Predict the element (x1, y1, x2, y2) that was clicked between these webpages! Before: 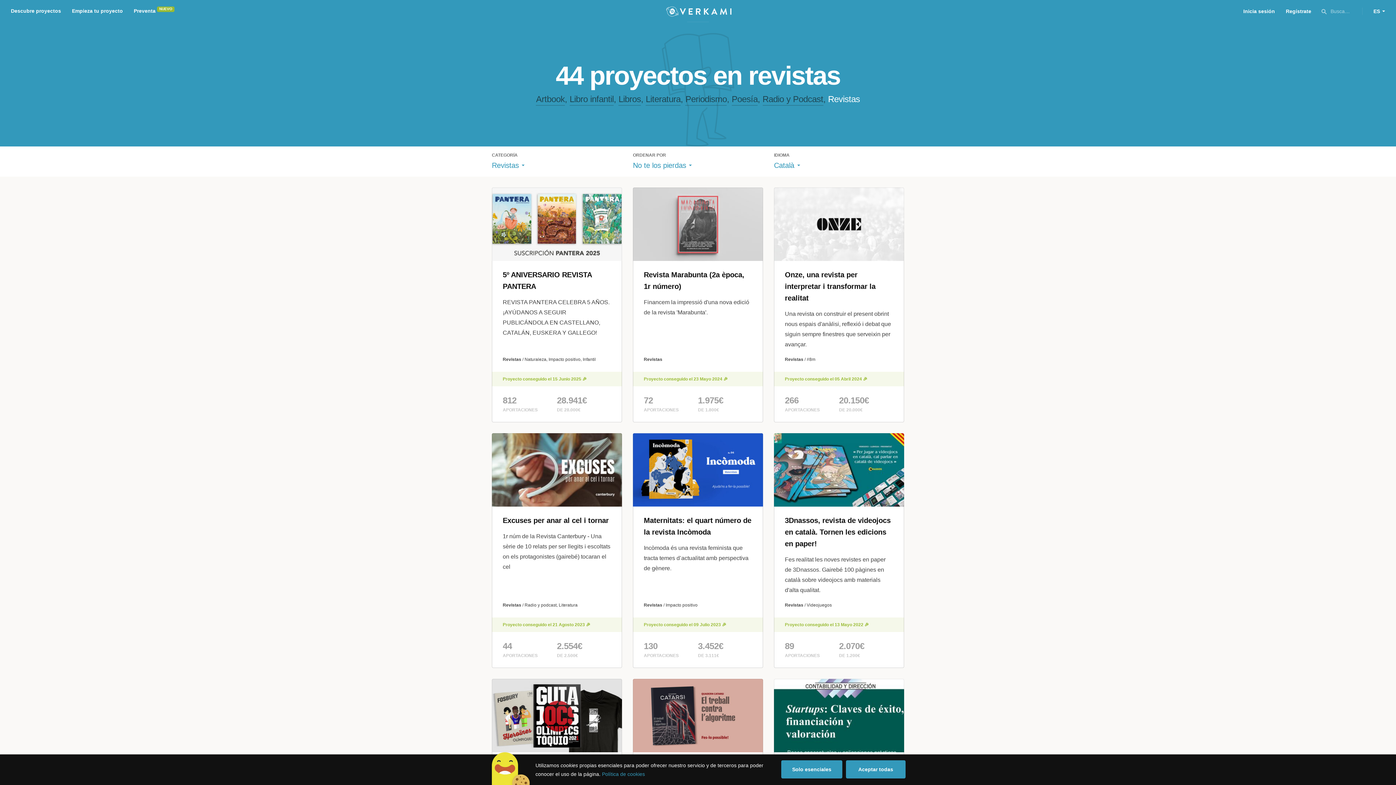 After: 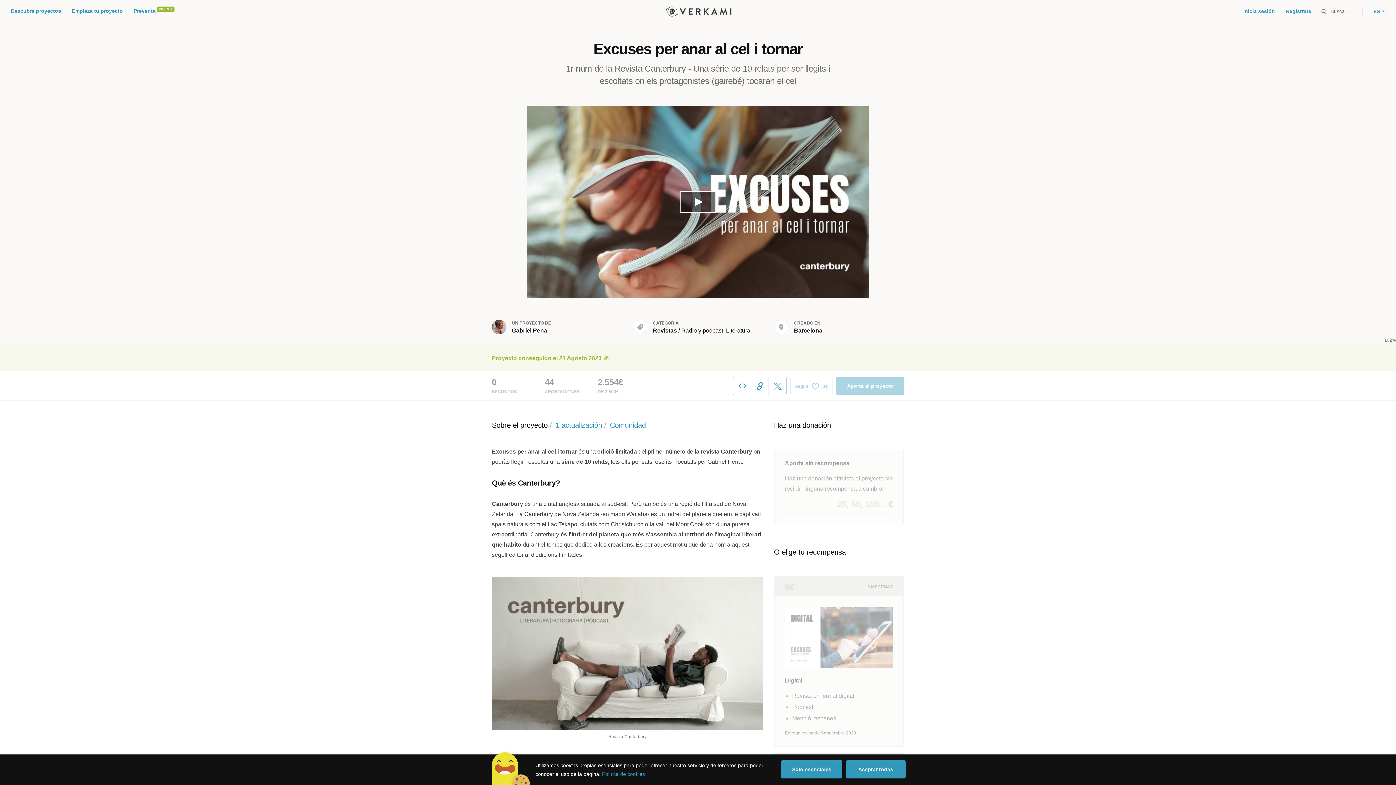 Action: bbox: (492, 433, 622, 668) label: Excuses per anar al cel i tornar
1r núm de la Revista Canterbury - Una sèrie de 10 relats per ser llegits i escoltats on els protagonistes (gairebé) tocaran el cel
Revistas / Radio y podcast, Literatura
102%
Proyecto conseguido el 21 Agosto 2023 🎉
44
APORTACIONES
2.554€
DE 2.500€